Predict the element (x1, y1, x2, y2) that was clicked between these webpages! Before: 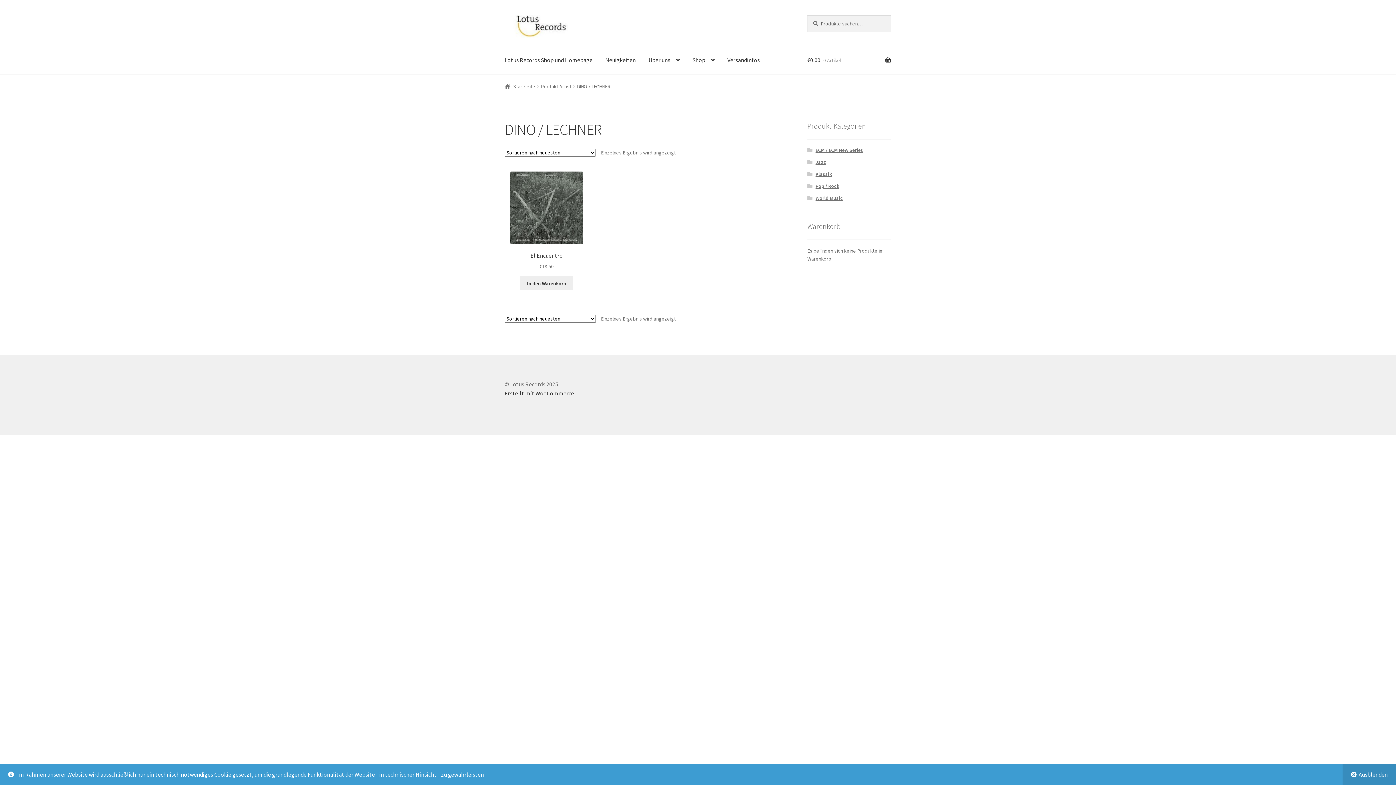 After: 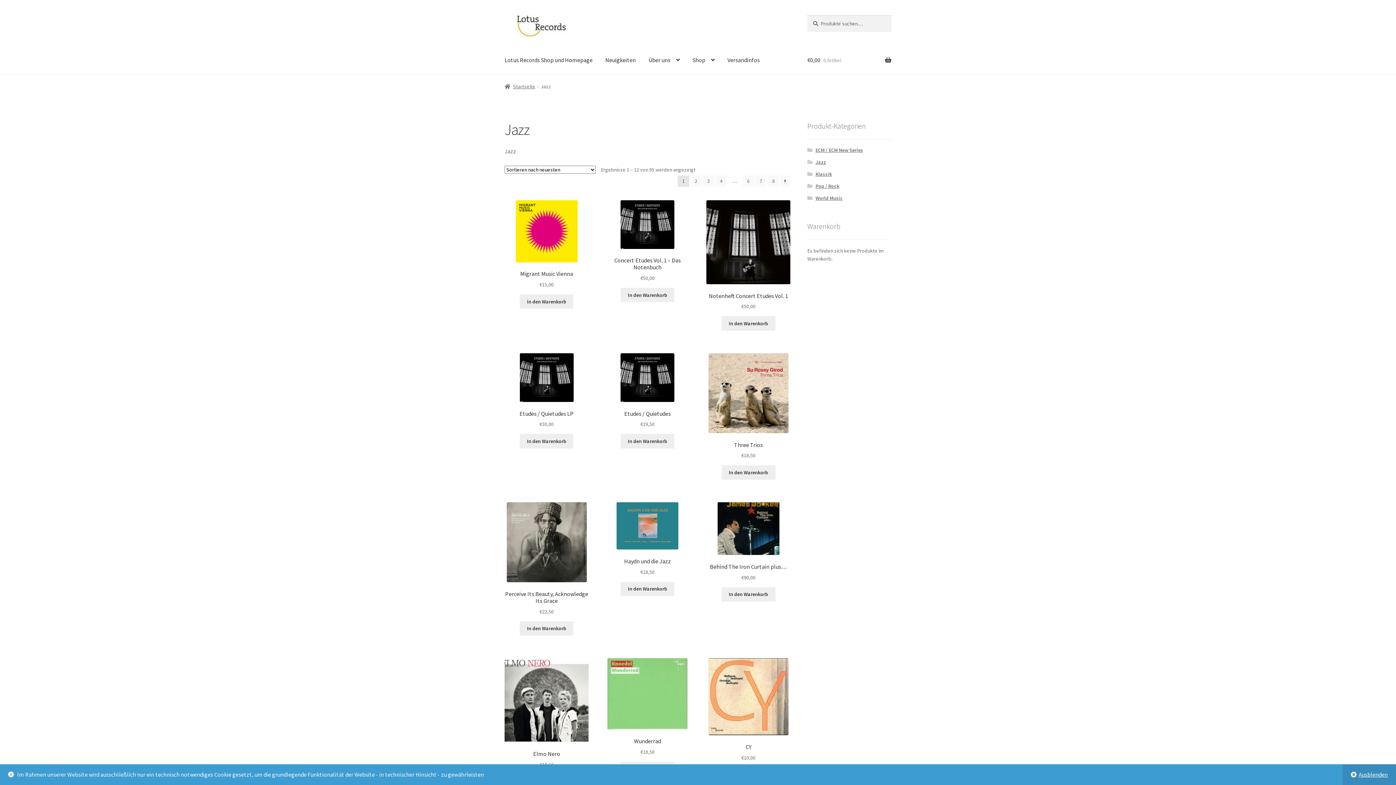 Action: bbox: (815, 158, 826, 165) label: Jazz